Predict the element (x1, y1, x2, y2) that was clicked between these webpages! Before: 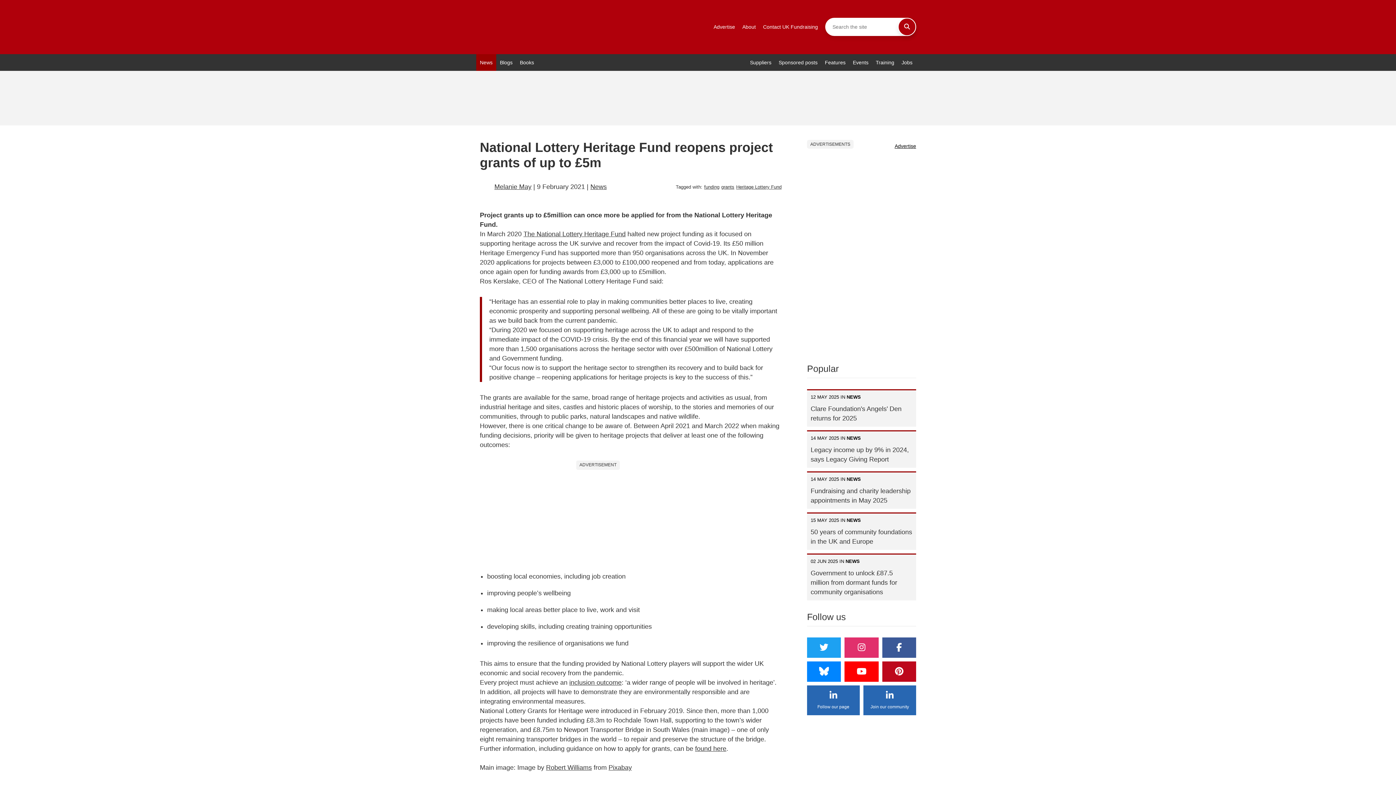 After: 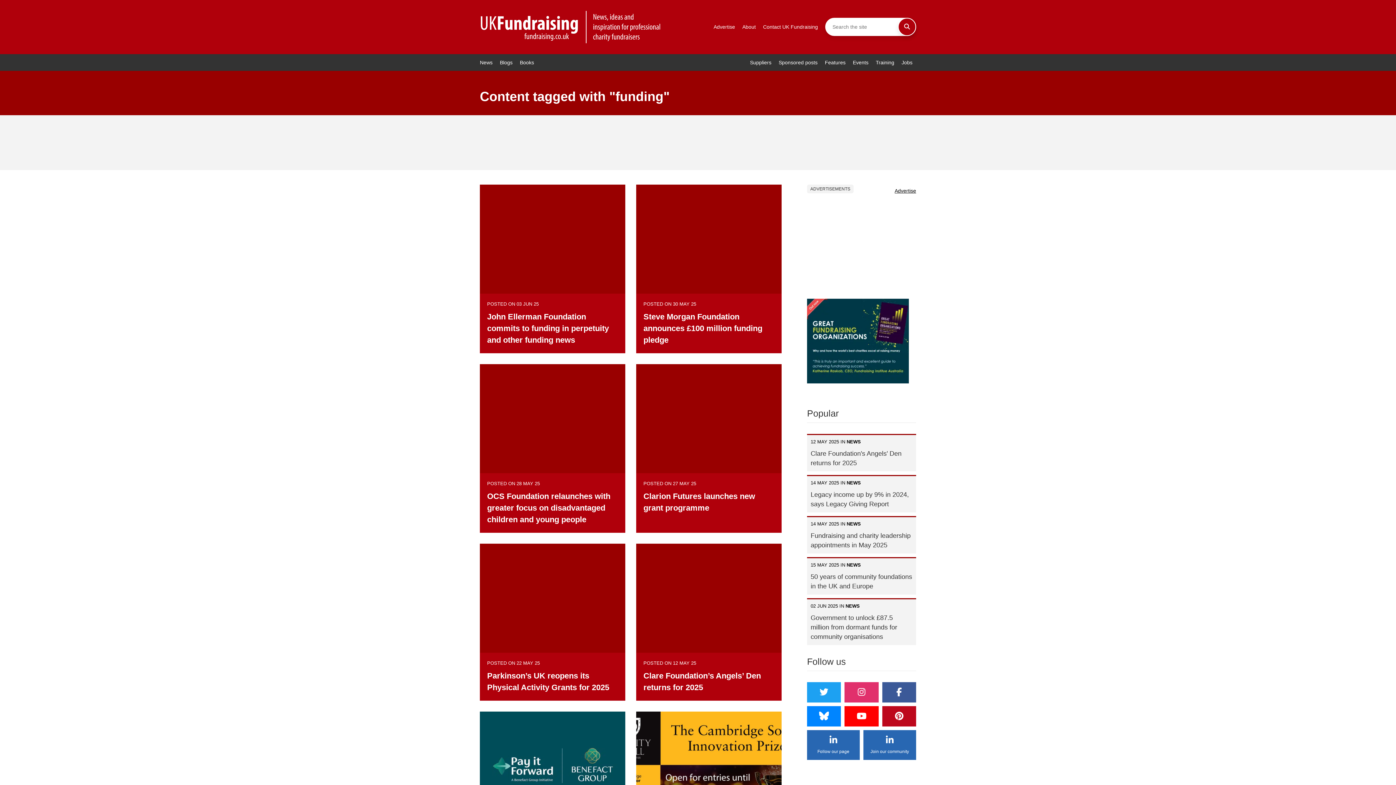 Action: bbox: (704, 184, 719, 189) label: funding